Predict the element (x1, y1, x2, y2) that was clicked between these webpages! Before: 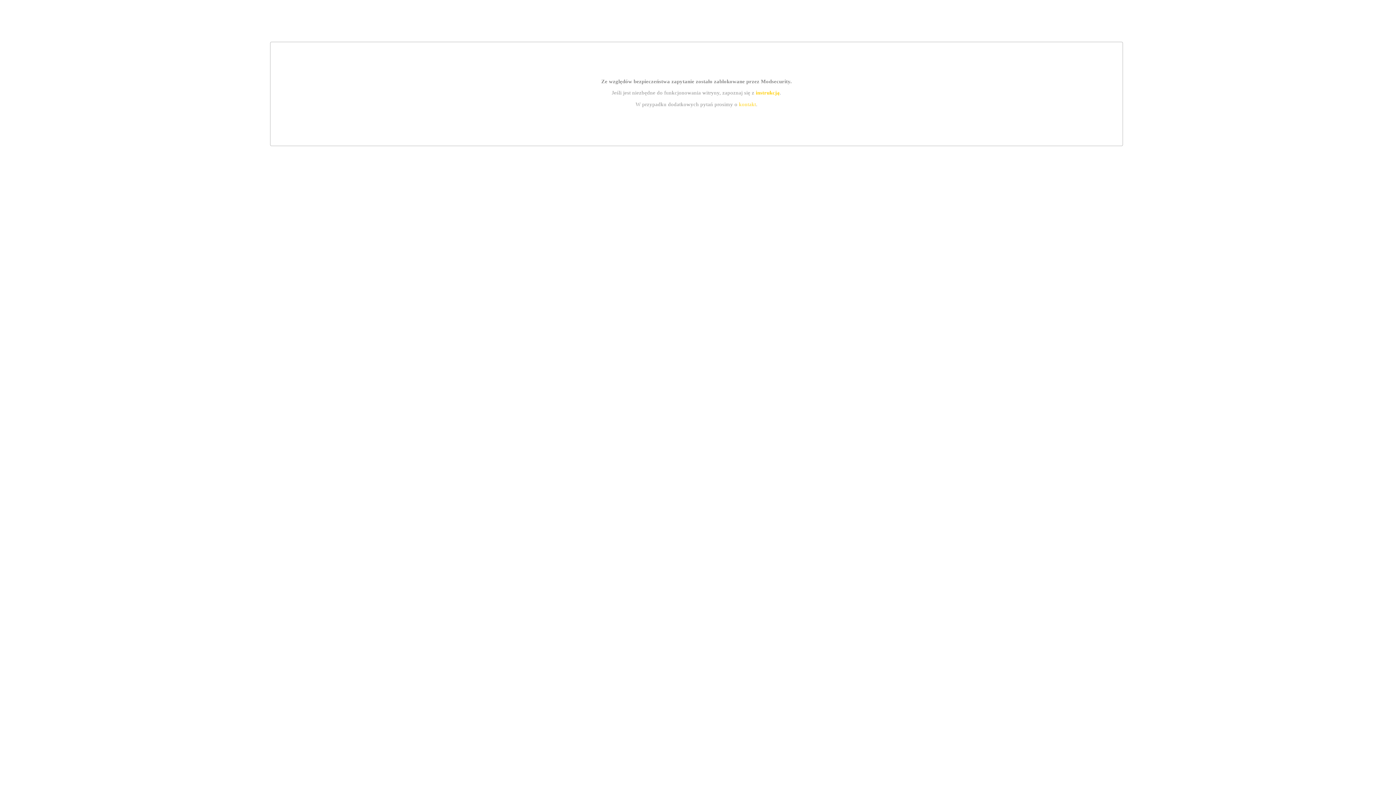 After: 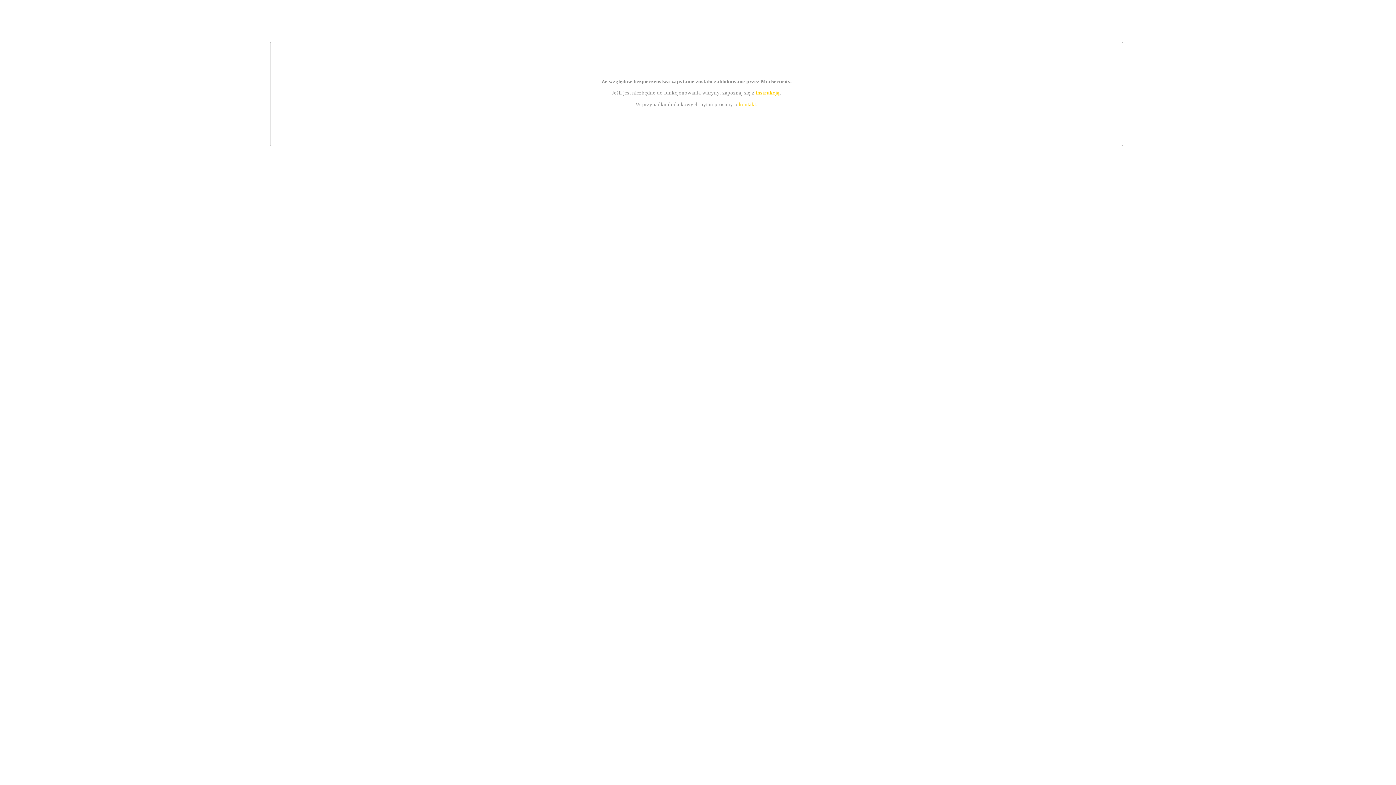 Action: label: instrukcją bbox: (755, 89, 779, 95)